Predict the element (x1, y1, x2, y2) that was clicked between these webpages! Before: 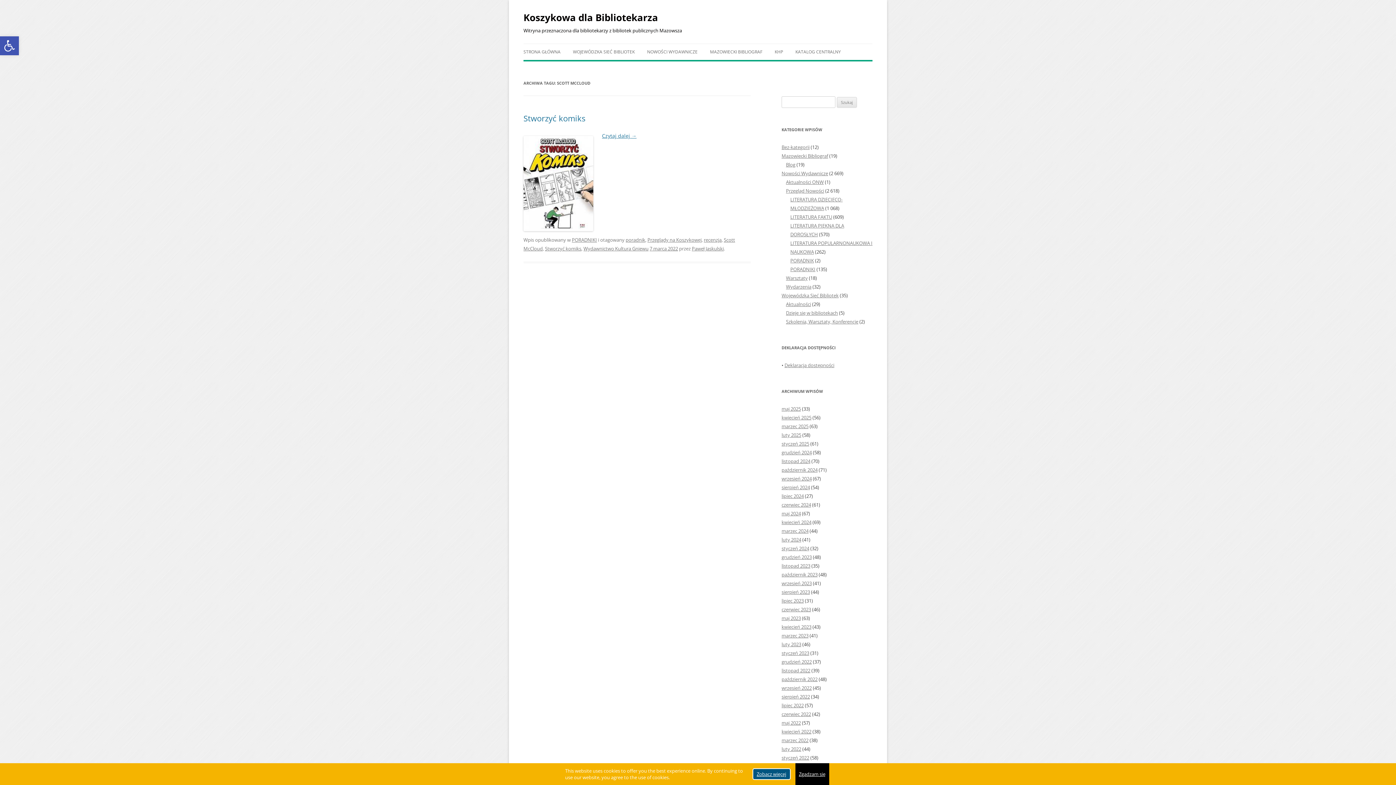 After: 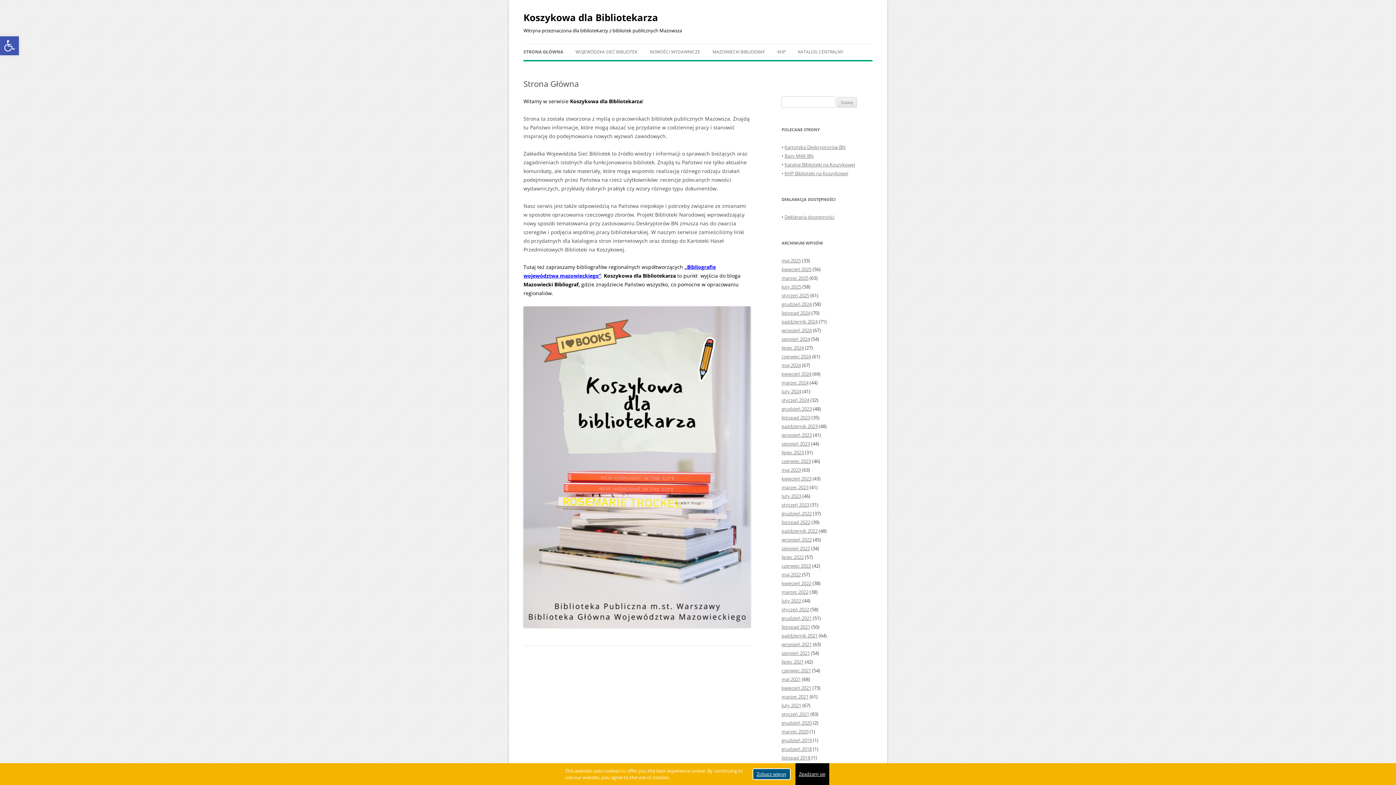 Action: bbox: (523, 44, 560, 60) label: STRONA GŁÓWNA